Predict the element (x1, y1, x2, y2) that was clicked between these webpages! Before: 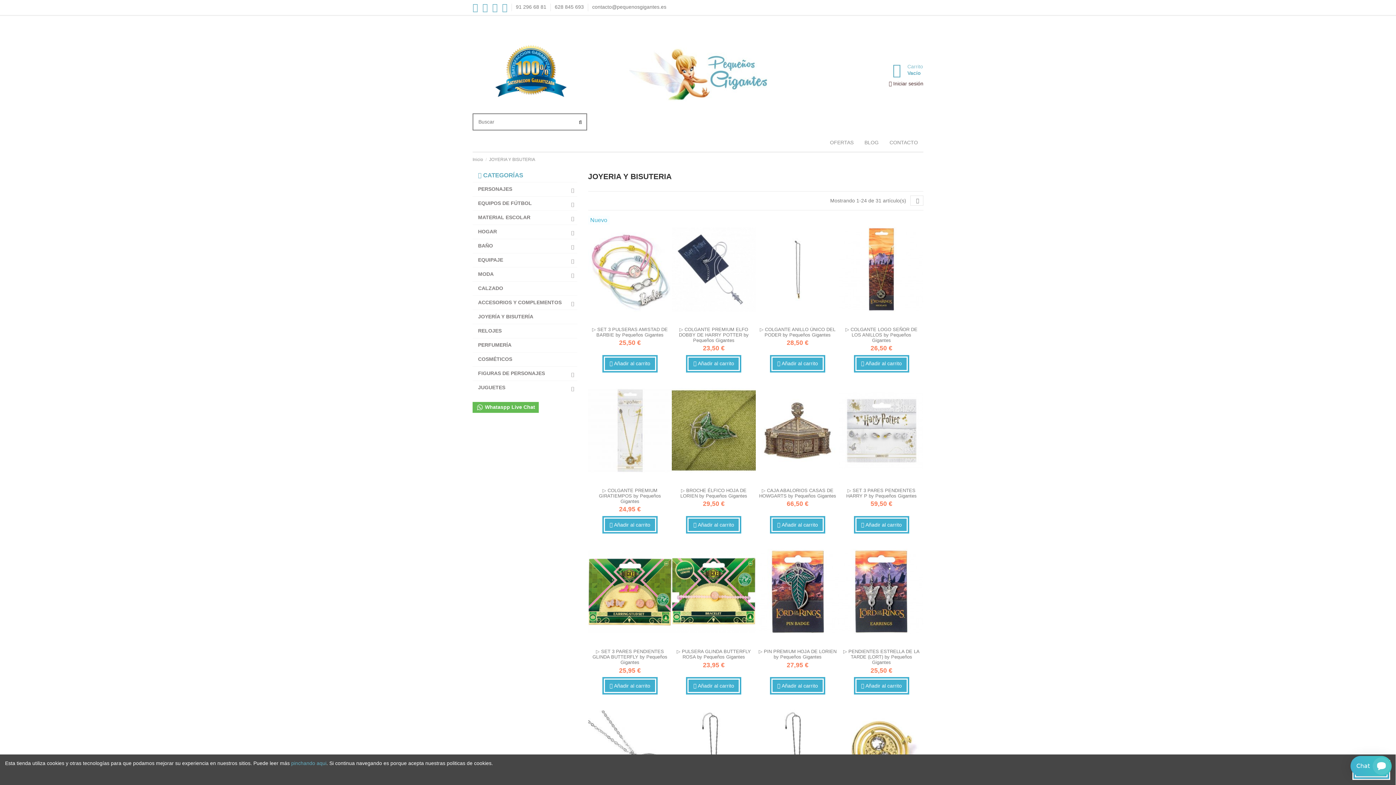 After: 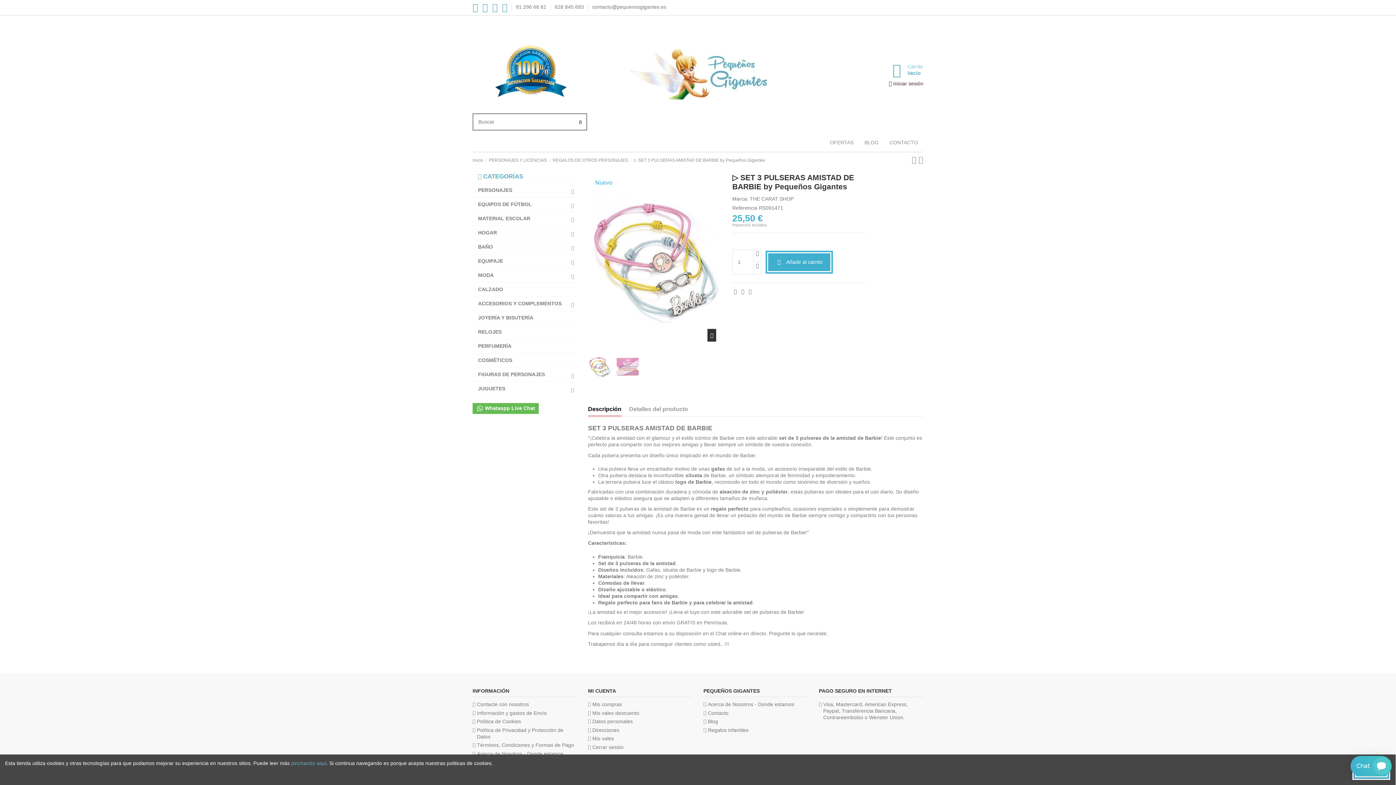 Action: label: ▷ SET 3 PULSERAS AMISTAD DE BARBIE by Pequeños Gigantes bbox: (592, 326, 667, 337)